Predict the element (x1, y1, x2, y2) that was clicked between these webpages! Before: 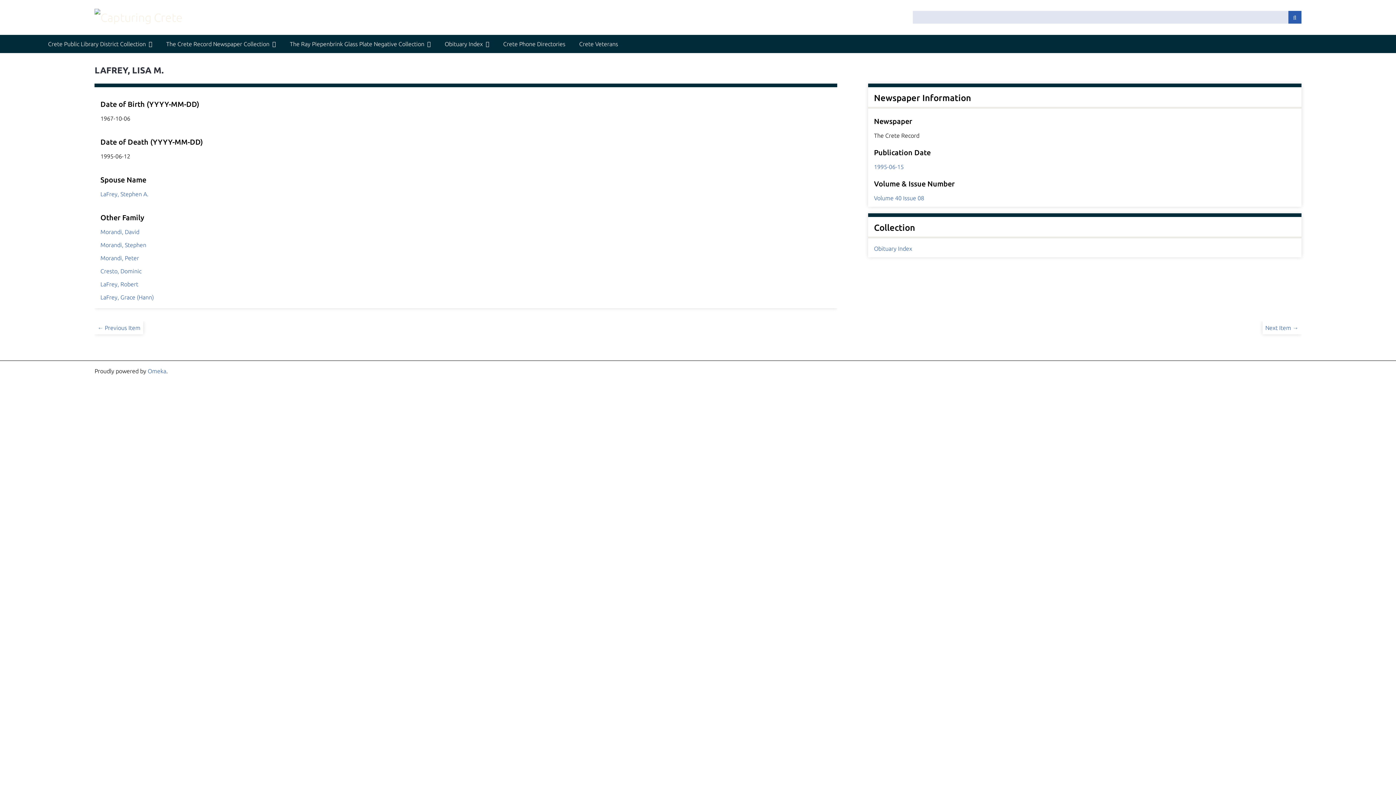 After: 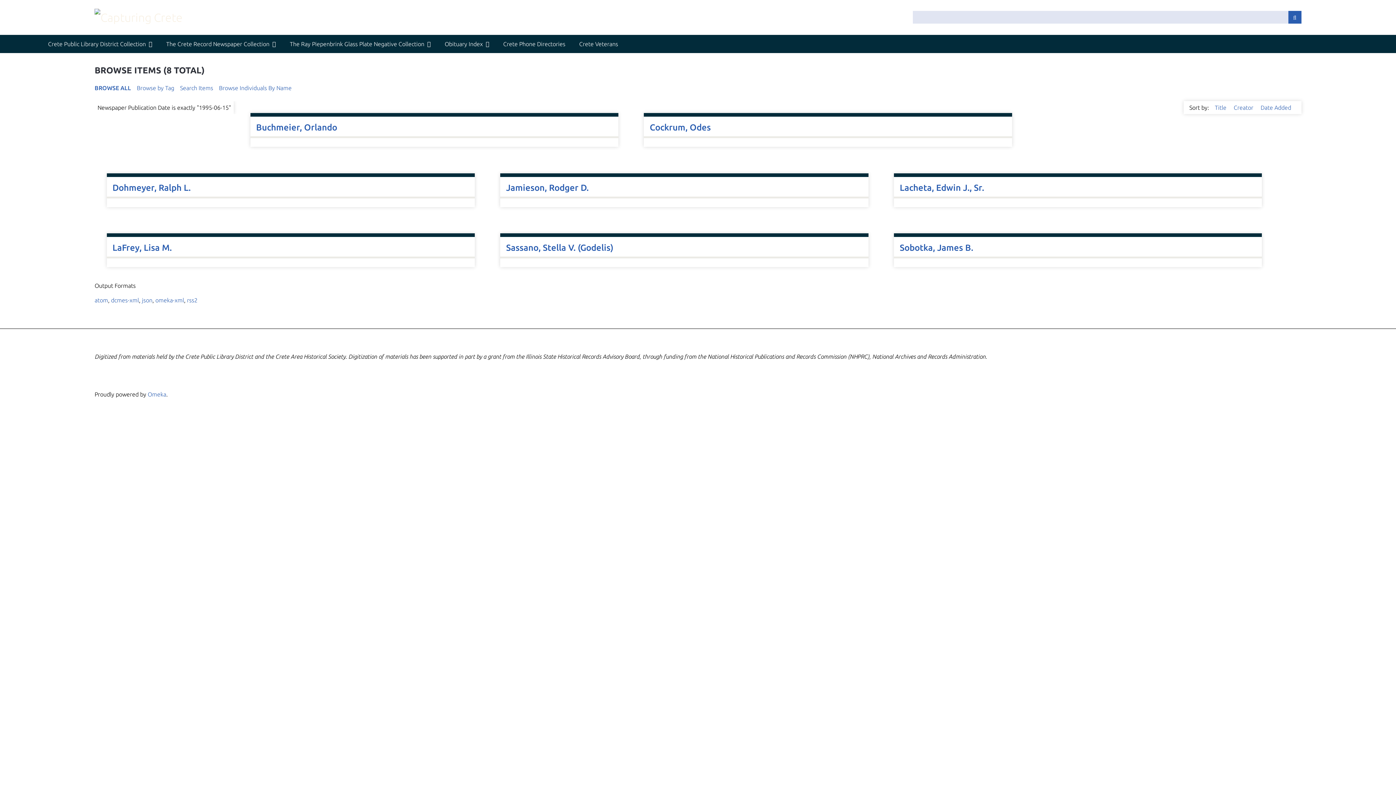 Action: label: 1995-06-15 bbox: (874, 163, 904, 170)